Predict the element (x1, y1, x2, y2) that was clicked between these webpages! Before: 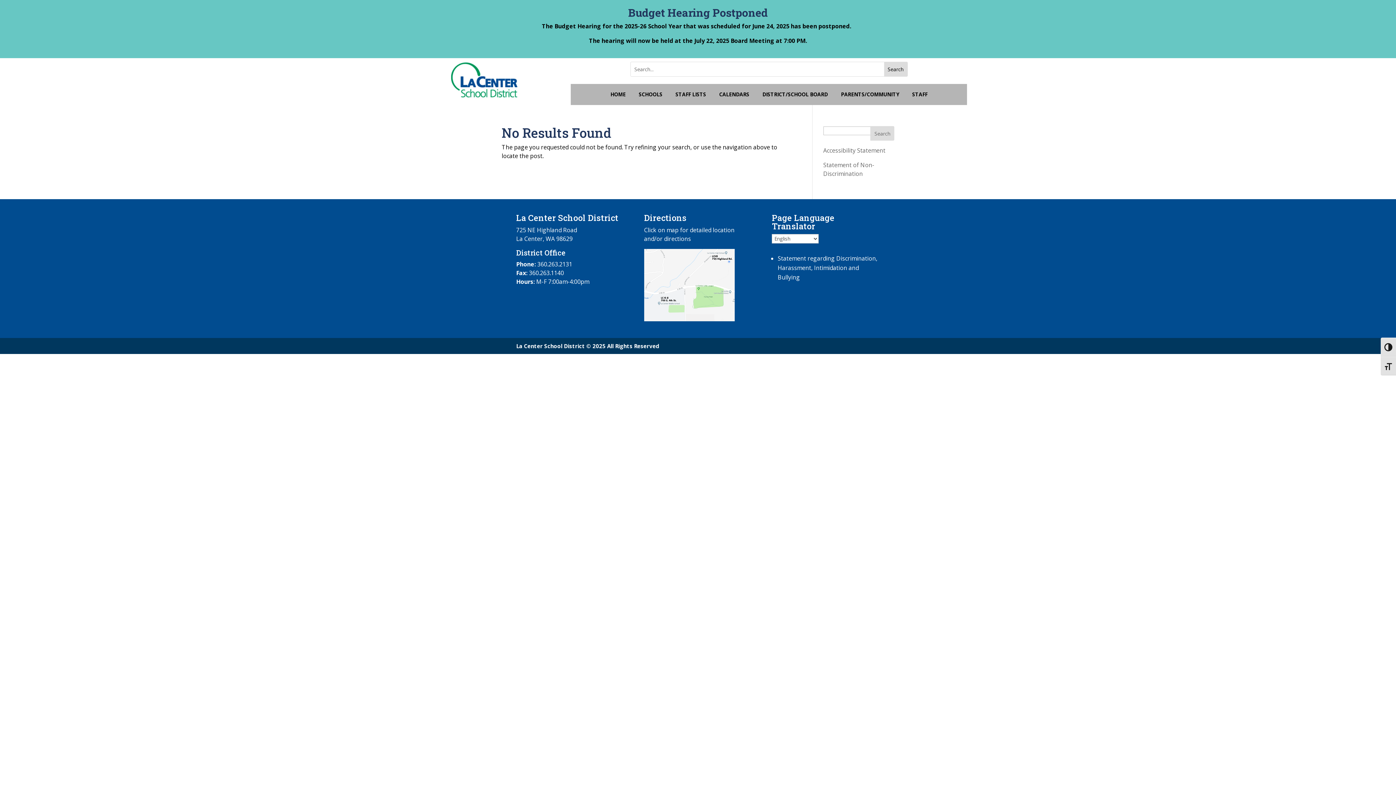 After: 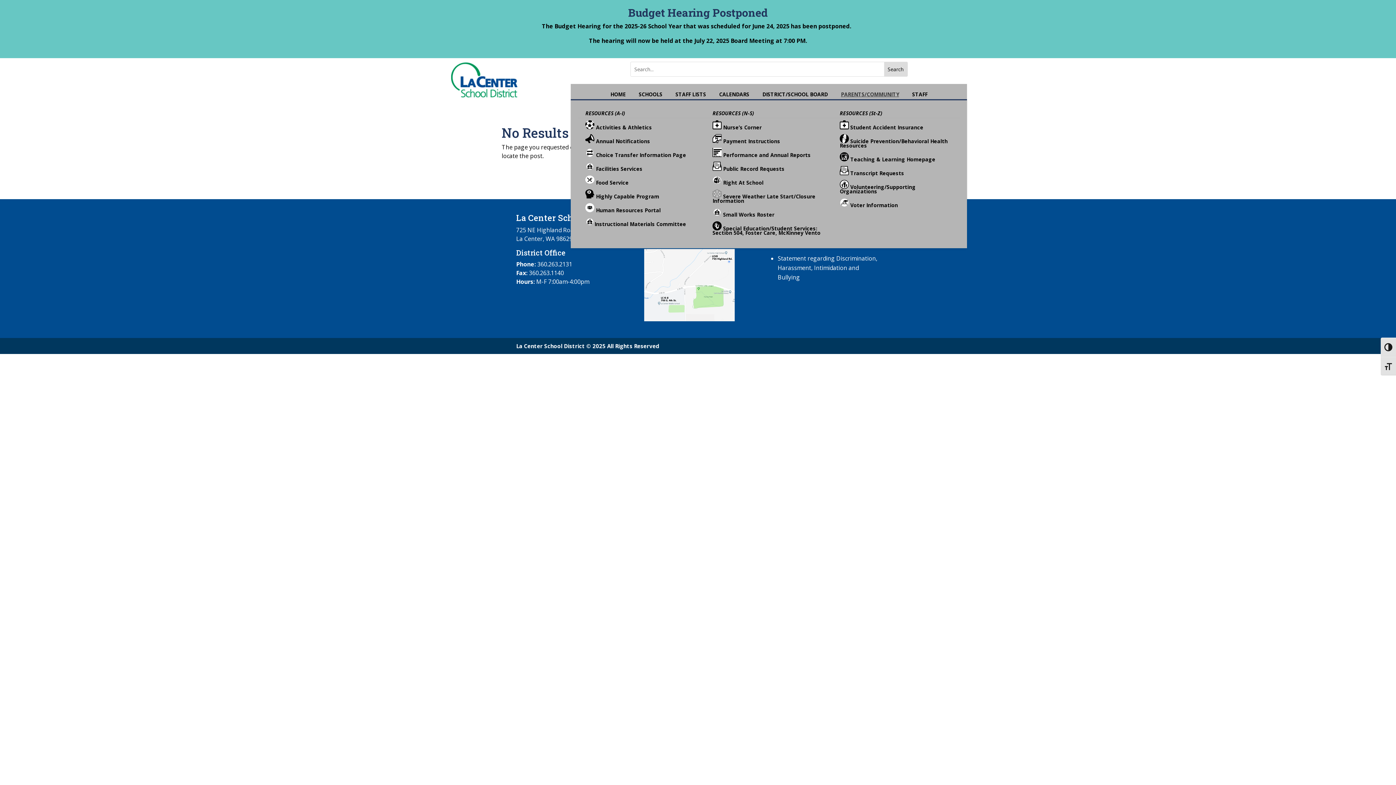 Action: label: PARENTS/COMMUNITY bbox: (841, 92, 899, 99)